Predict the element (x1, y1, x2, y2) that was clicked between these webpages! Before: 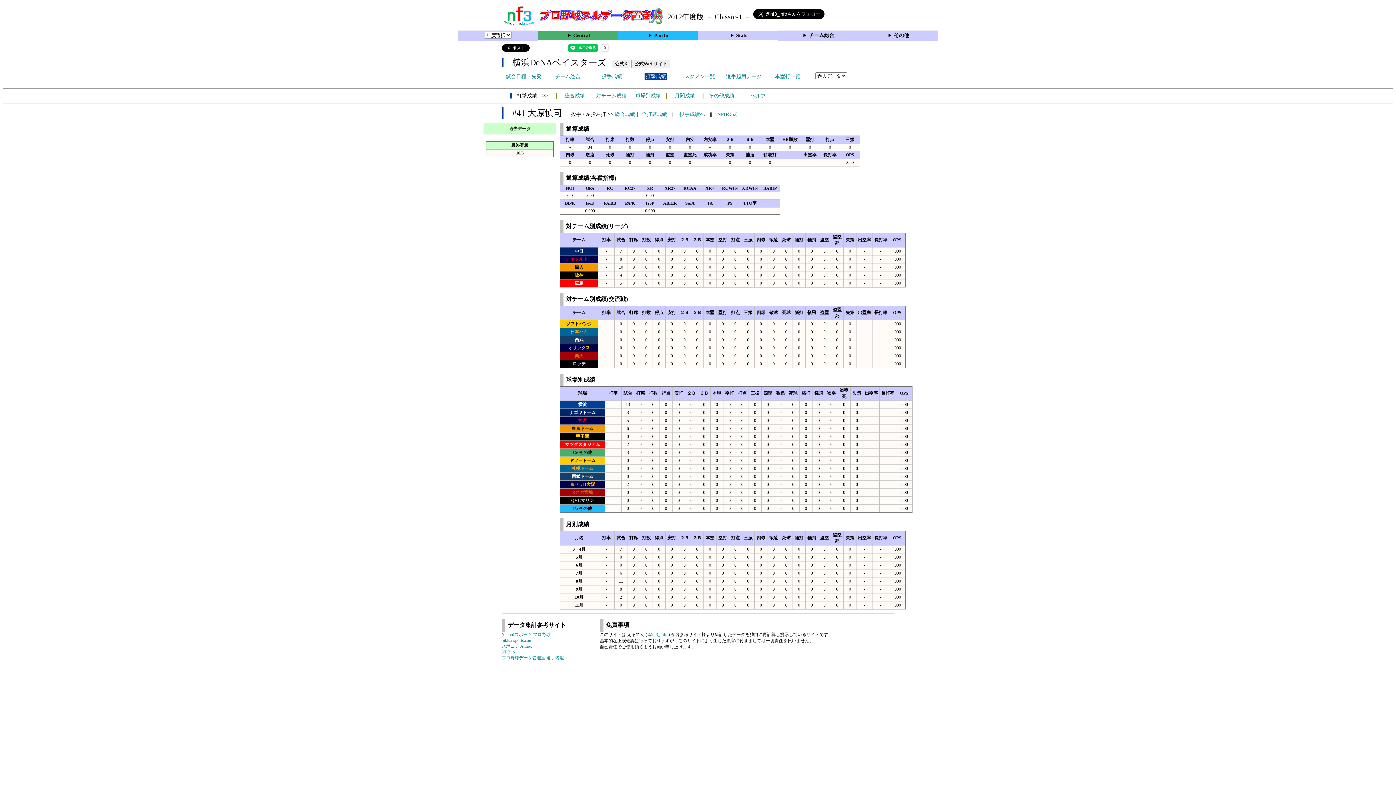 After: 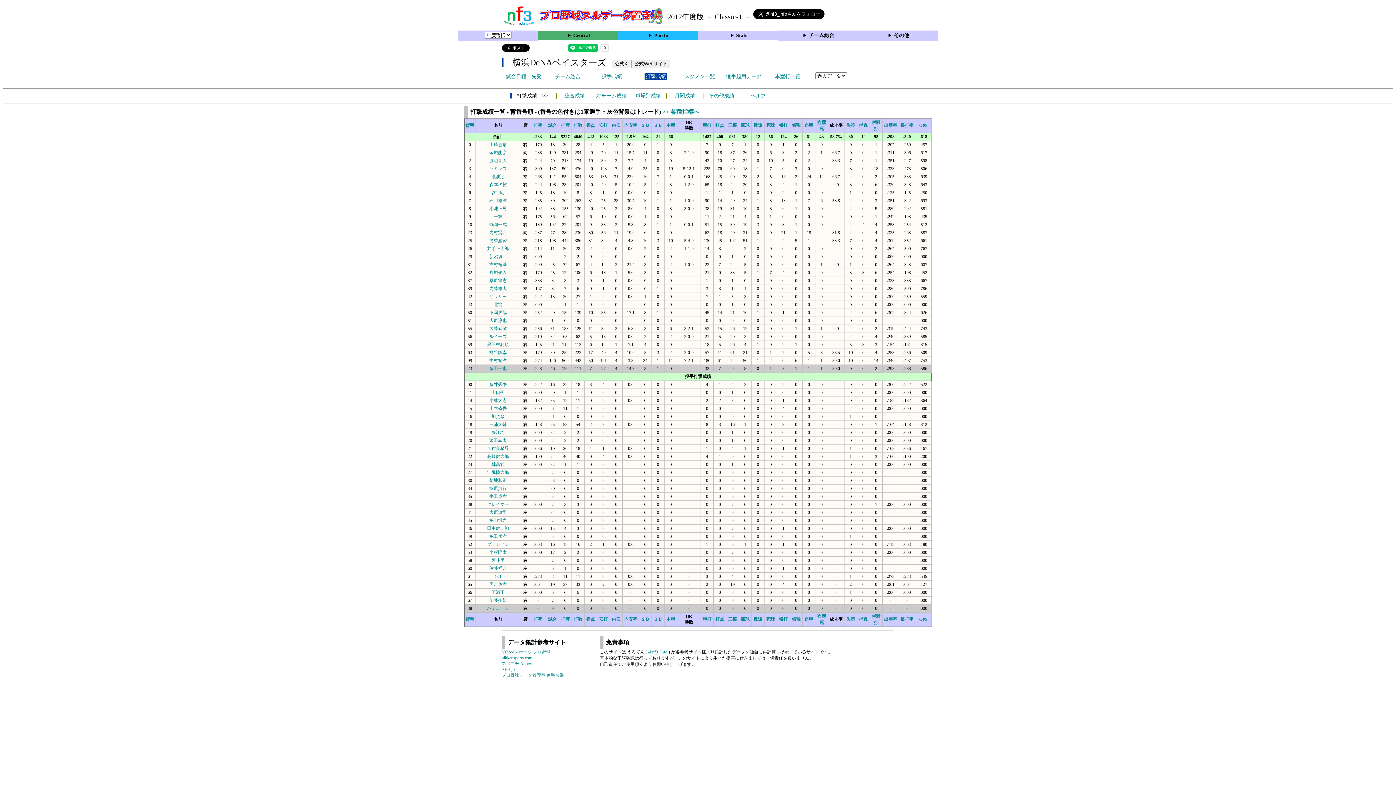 Action: label: 打撃成績 bbox: (634, 70, 677, 82)